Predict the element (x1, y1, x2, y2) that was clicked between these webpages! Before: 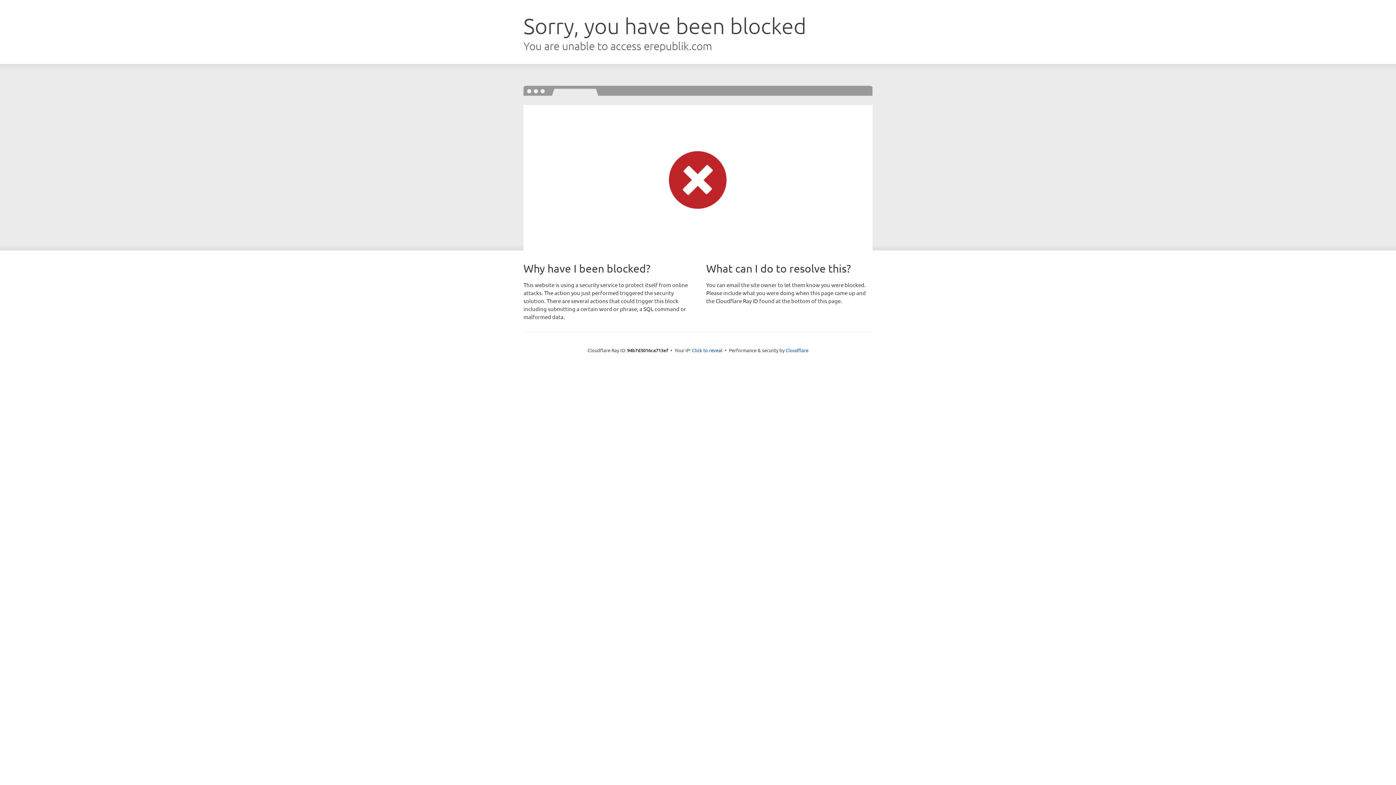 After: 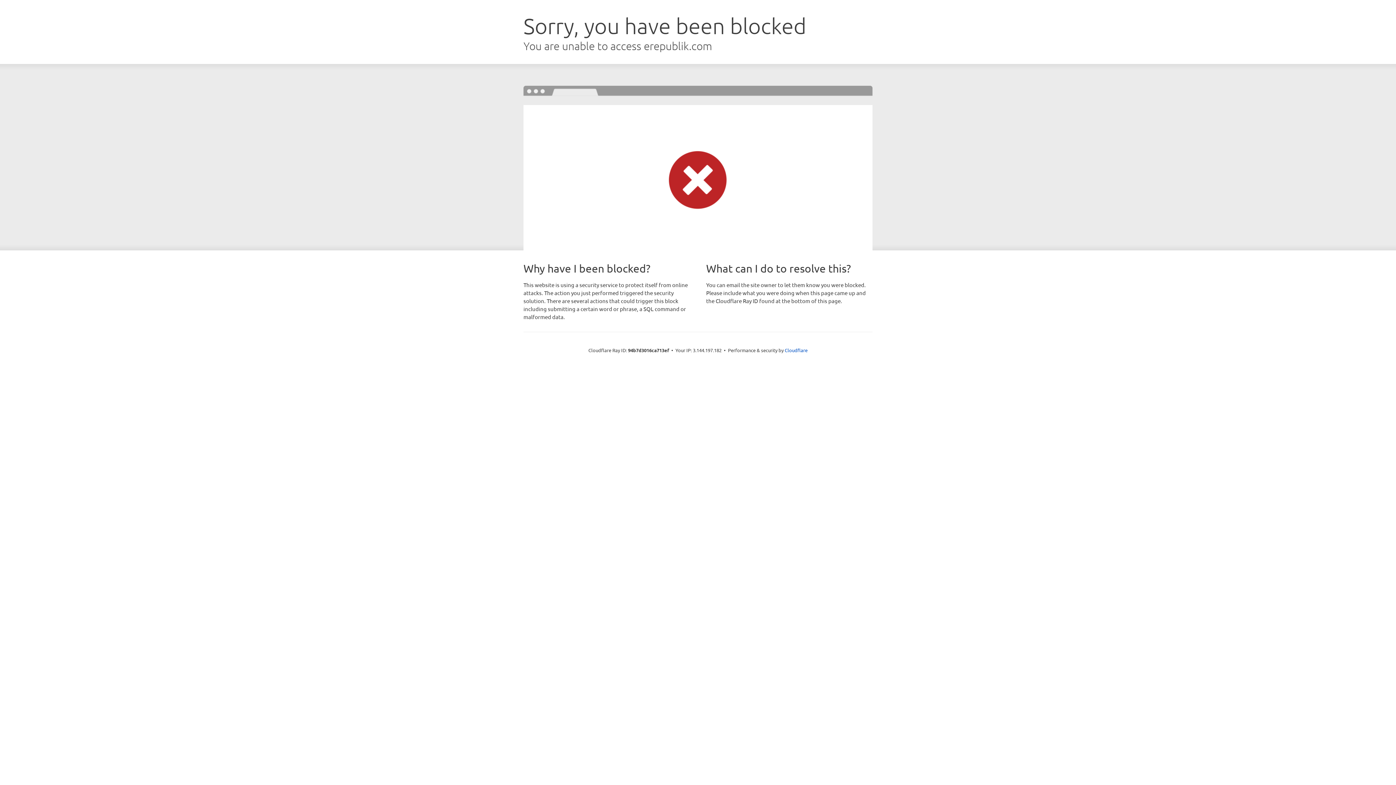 Action: bbox: (692, 346, 722, 353) label: Click to reveal